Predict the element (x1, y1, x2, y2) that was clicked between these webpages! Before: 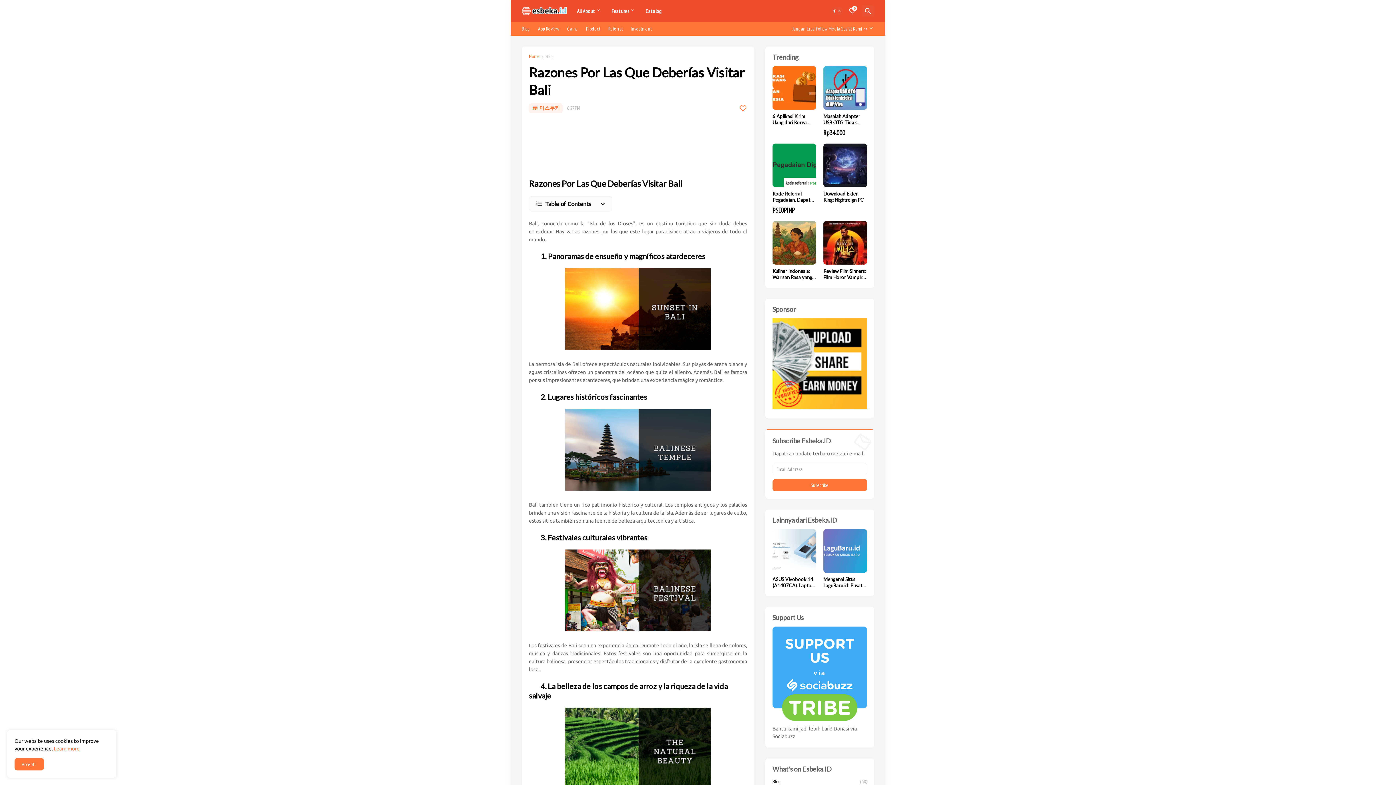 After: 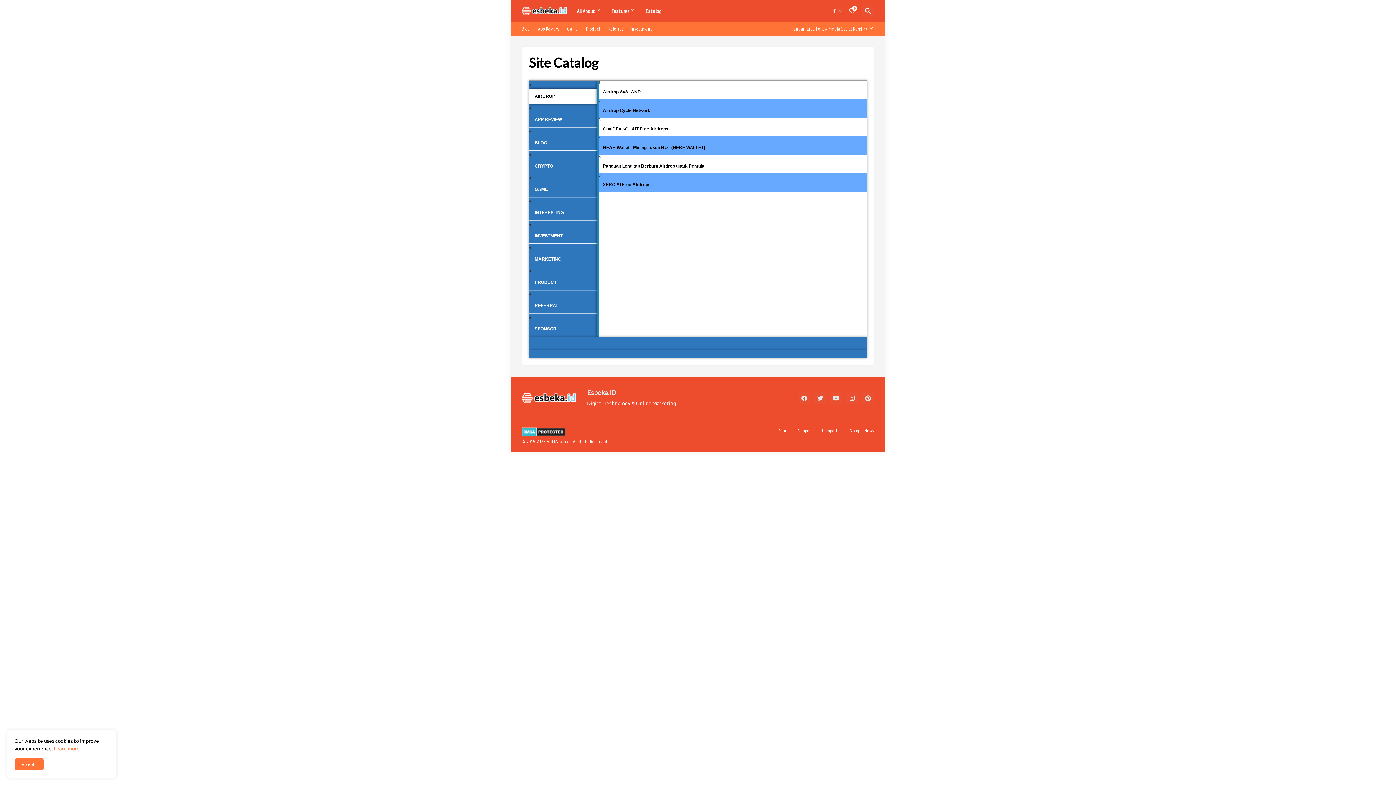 Action: label: Catalog bbox: (640, 0, 666, 21)